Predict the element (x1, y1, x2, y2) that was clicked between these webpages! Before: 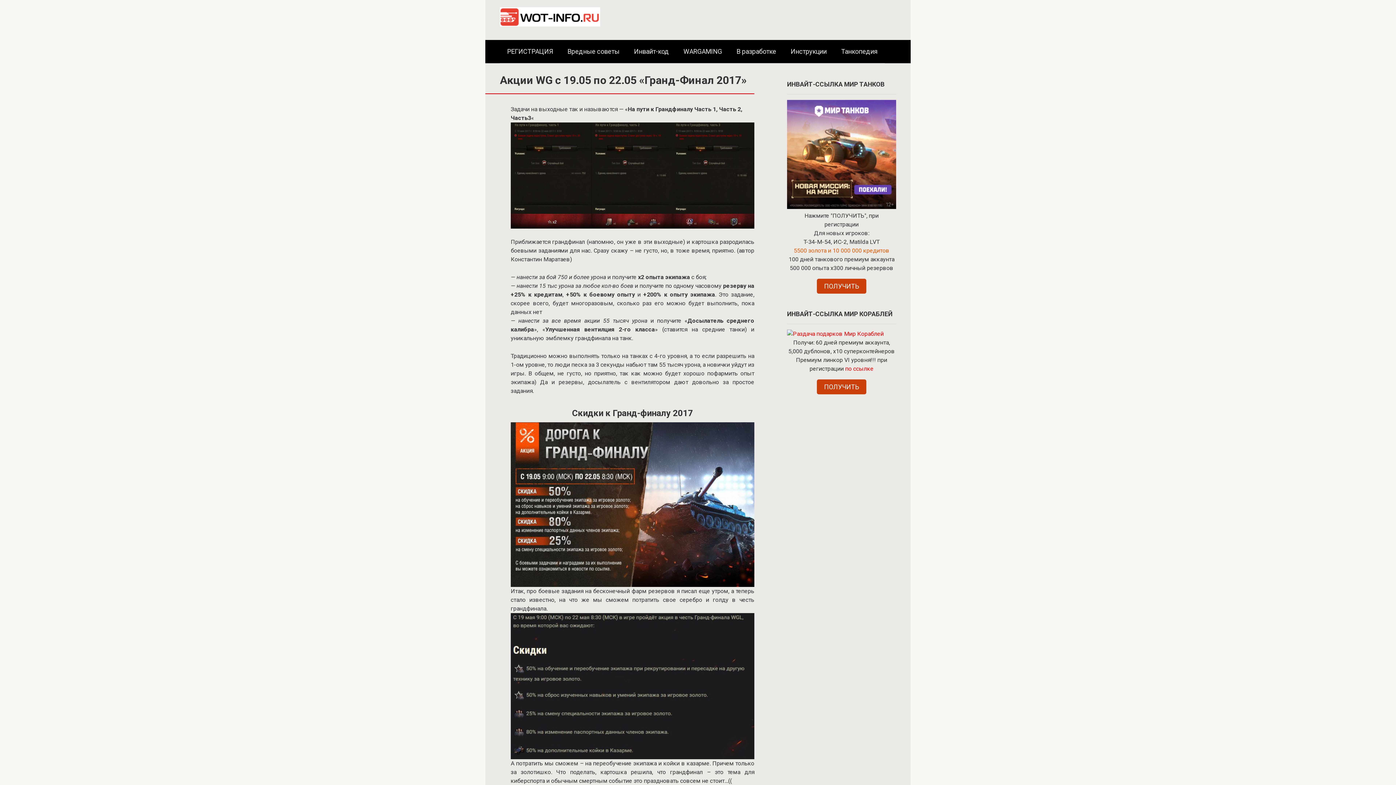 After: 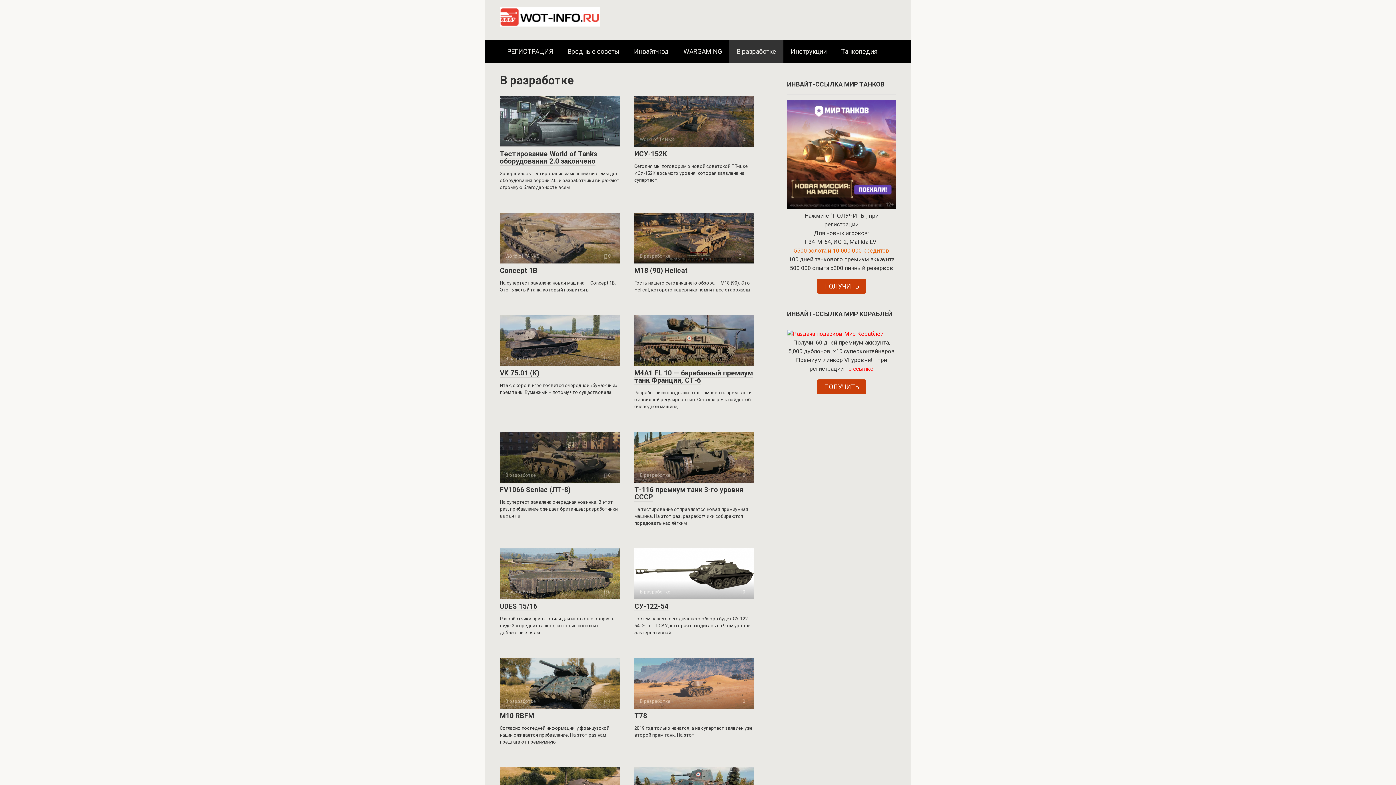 Action: label: В разработке bbox: (729, 40, 783, 62)